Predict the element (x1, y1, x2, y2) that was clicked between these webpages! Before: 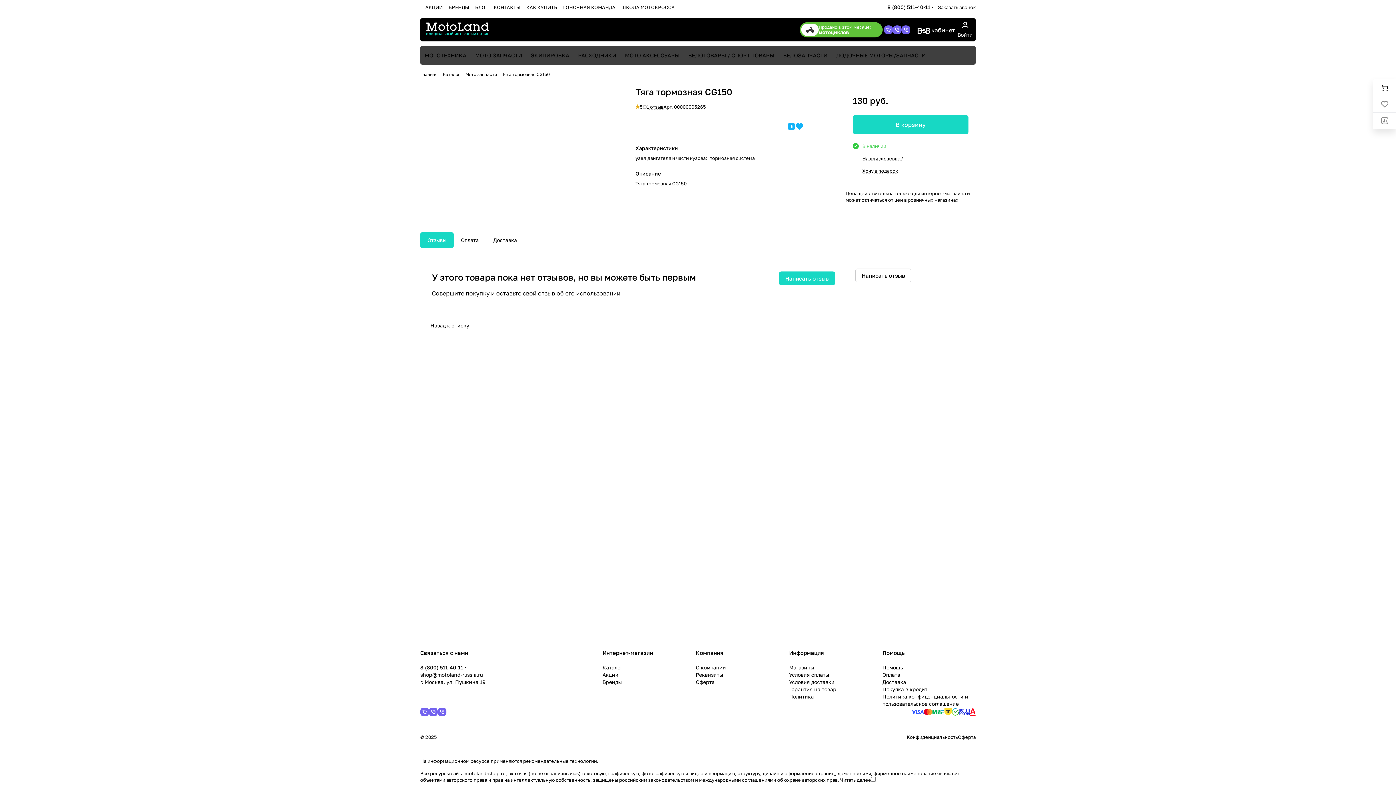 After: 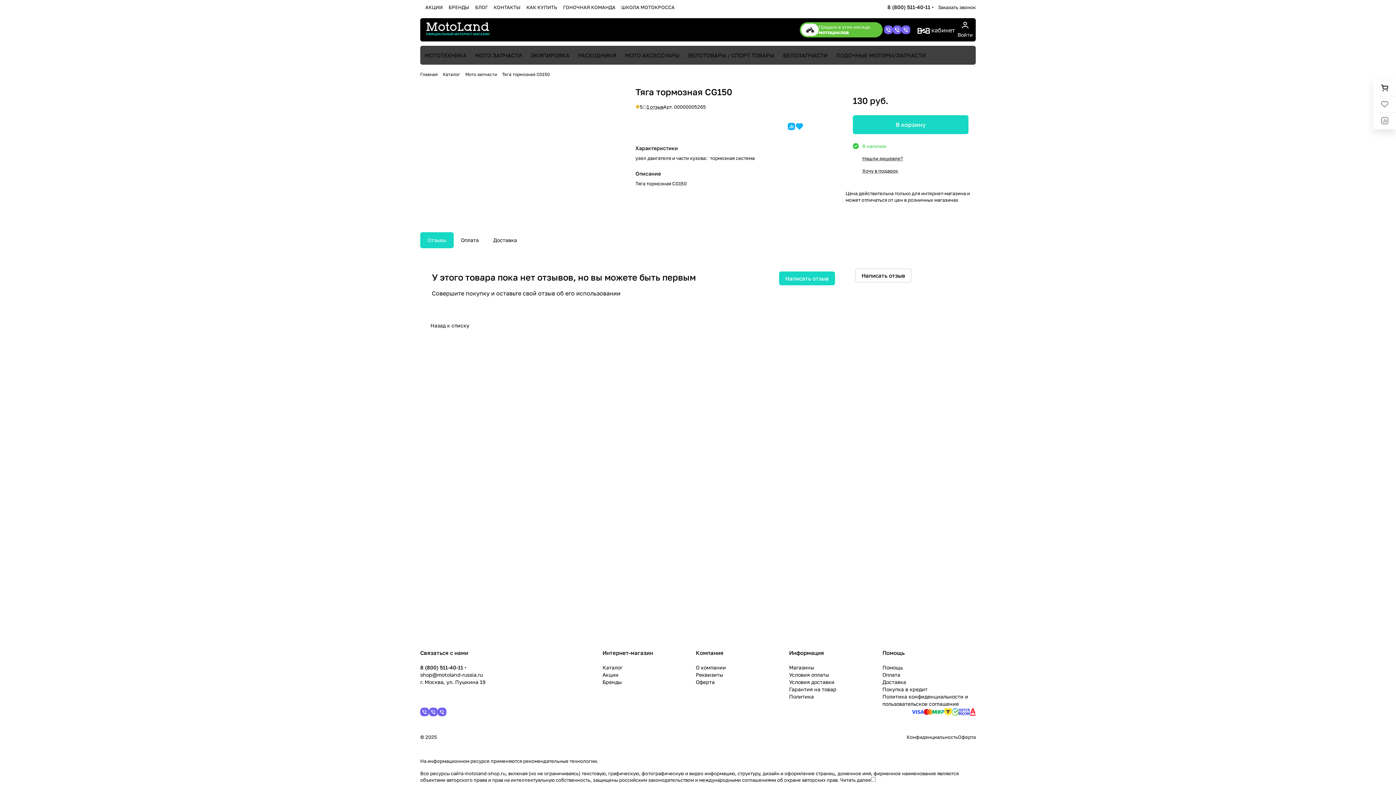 Action: label: Отзывы bbox: (420, 232, 453, 248)